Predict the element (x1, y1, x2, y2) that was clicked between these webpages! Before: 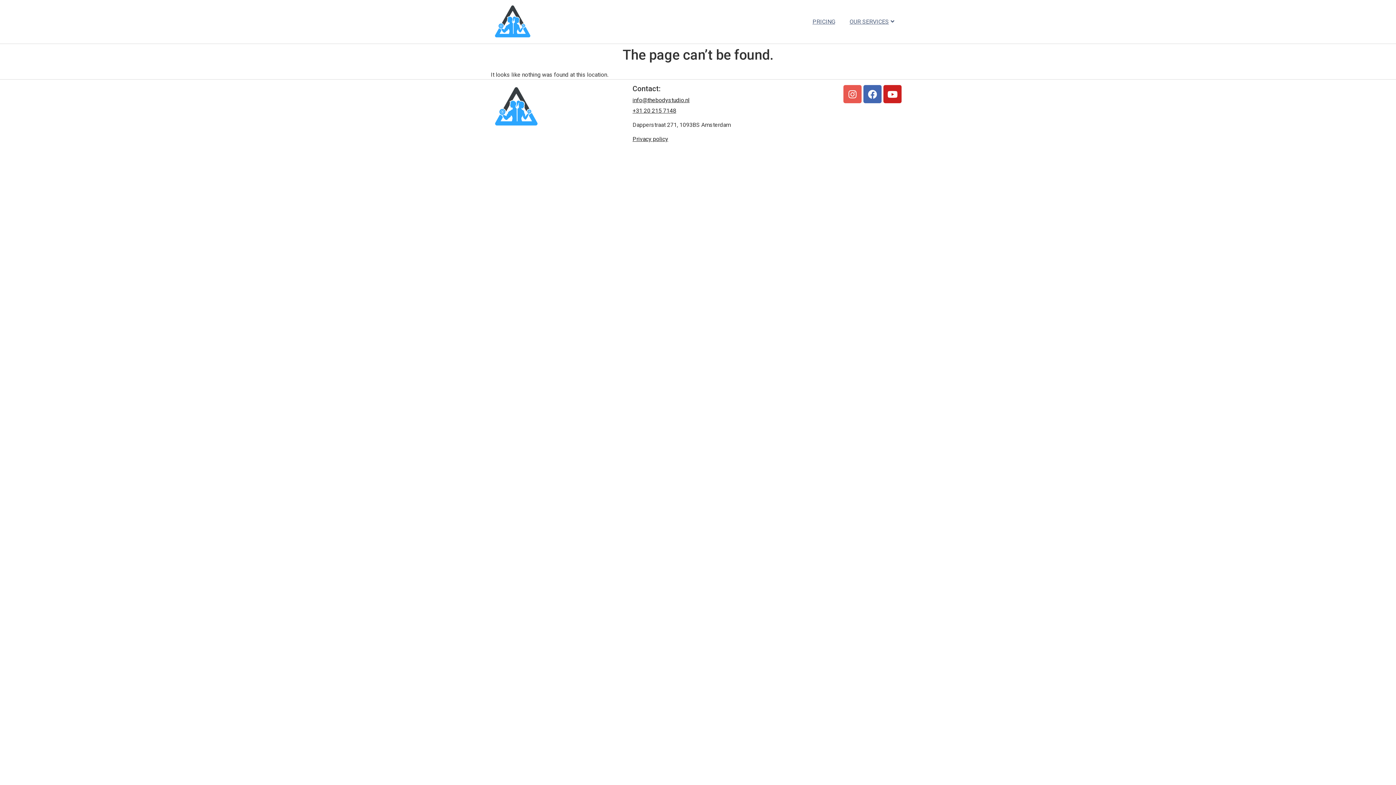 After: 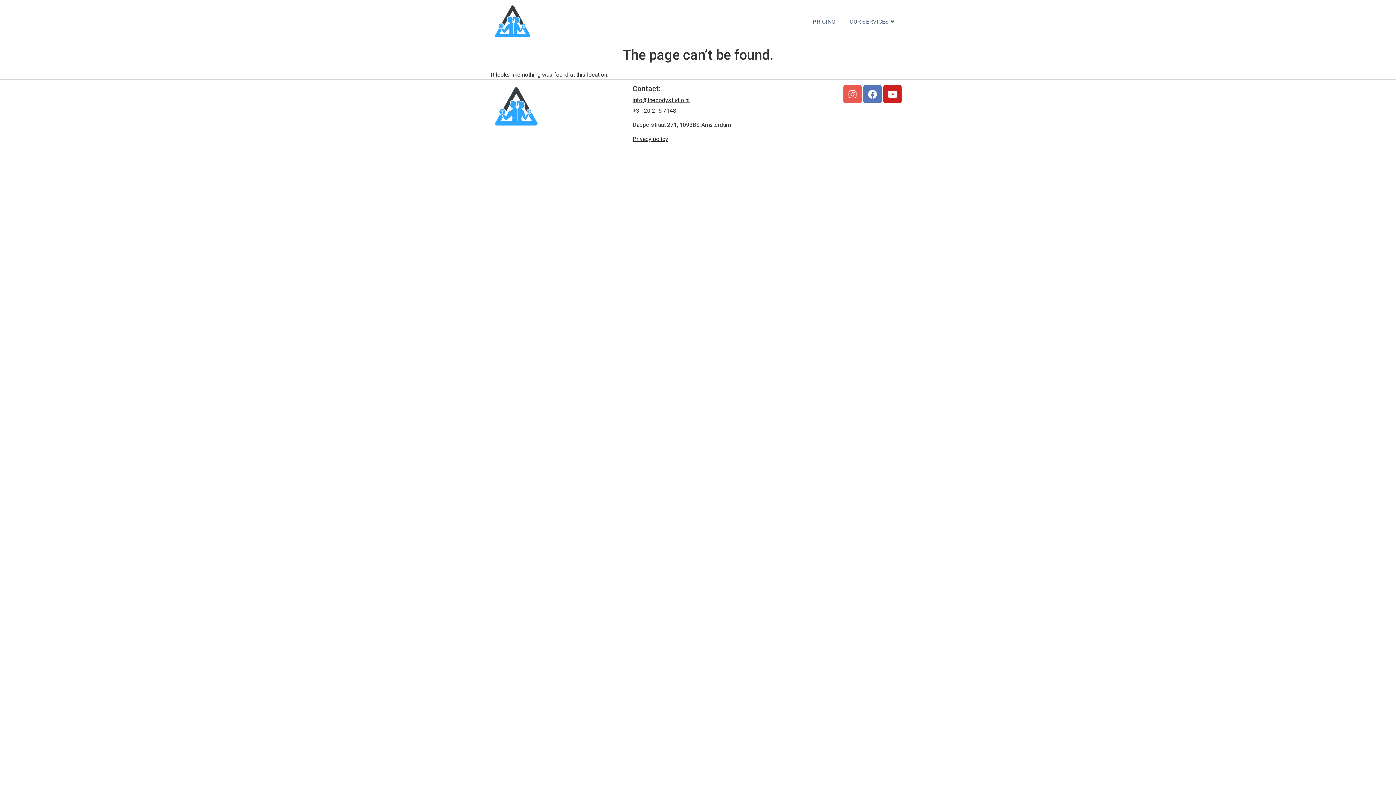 Action: bbox: (863, 85, 881, 103) label: Facebook